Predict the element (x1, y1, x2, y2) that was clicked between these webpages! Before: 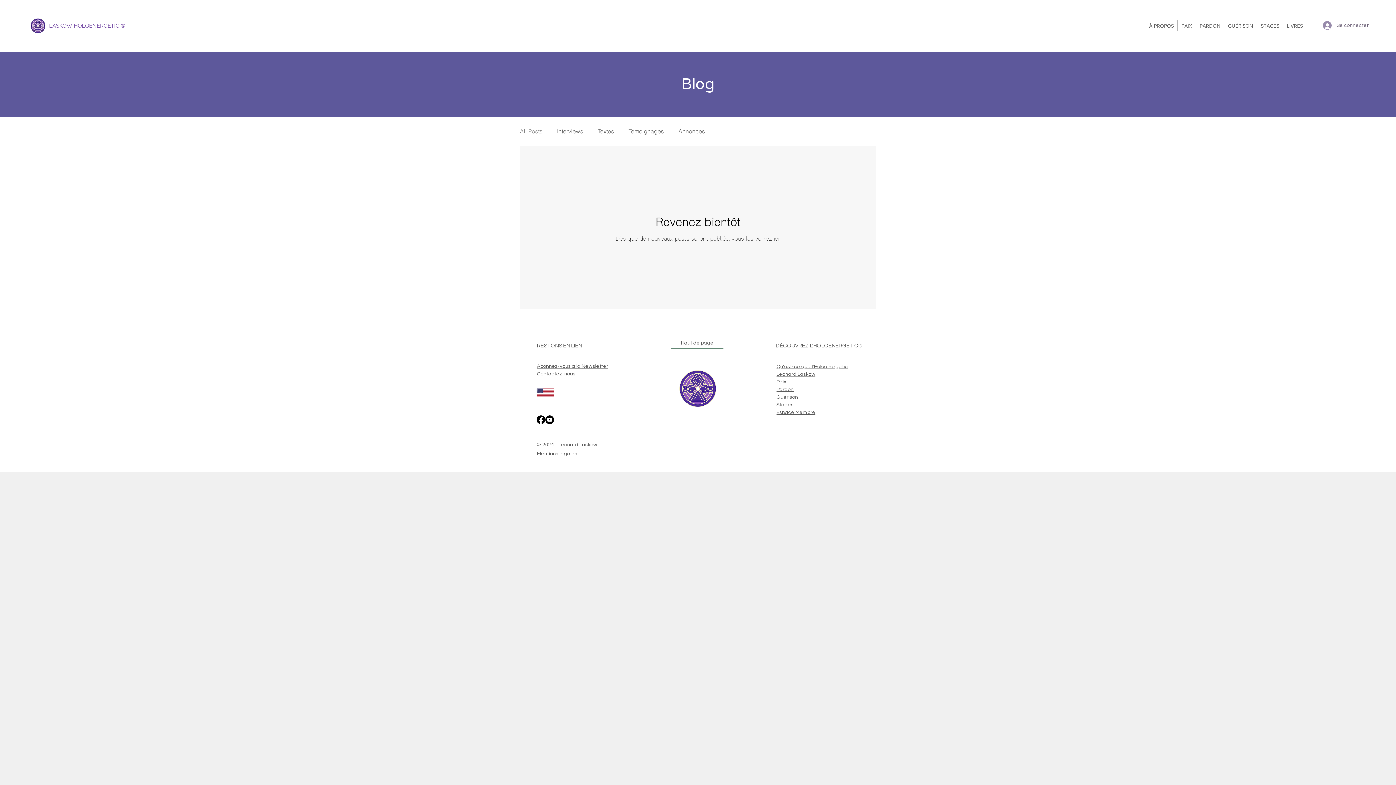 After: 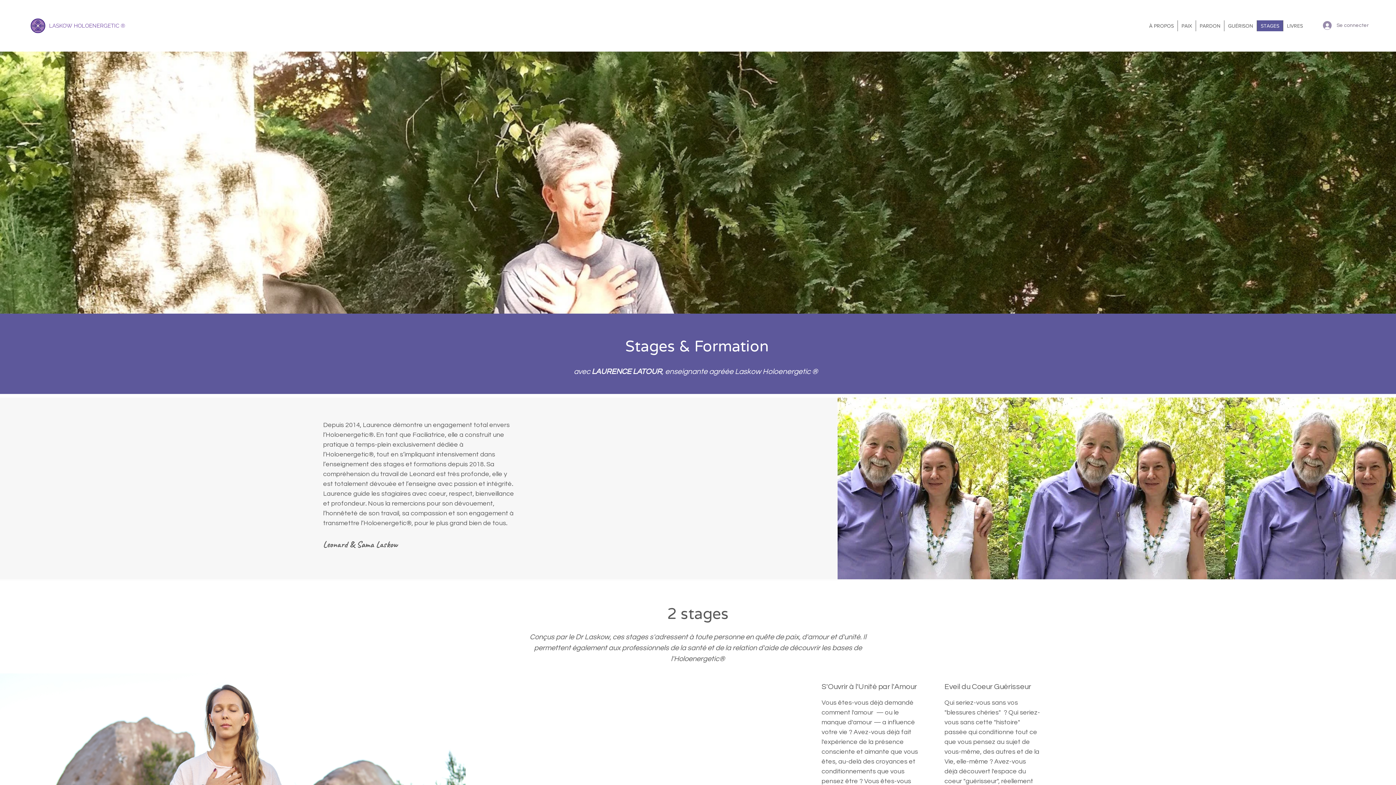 Action: bbox: (776, 402, 793, 407) label: Stages